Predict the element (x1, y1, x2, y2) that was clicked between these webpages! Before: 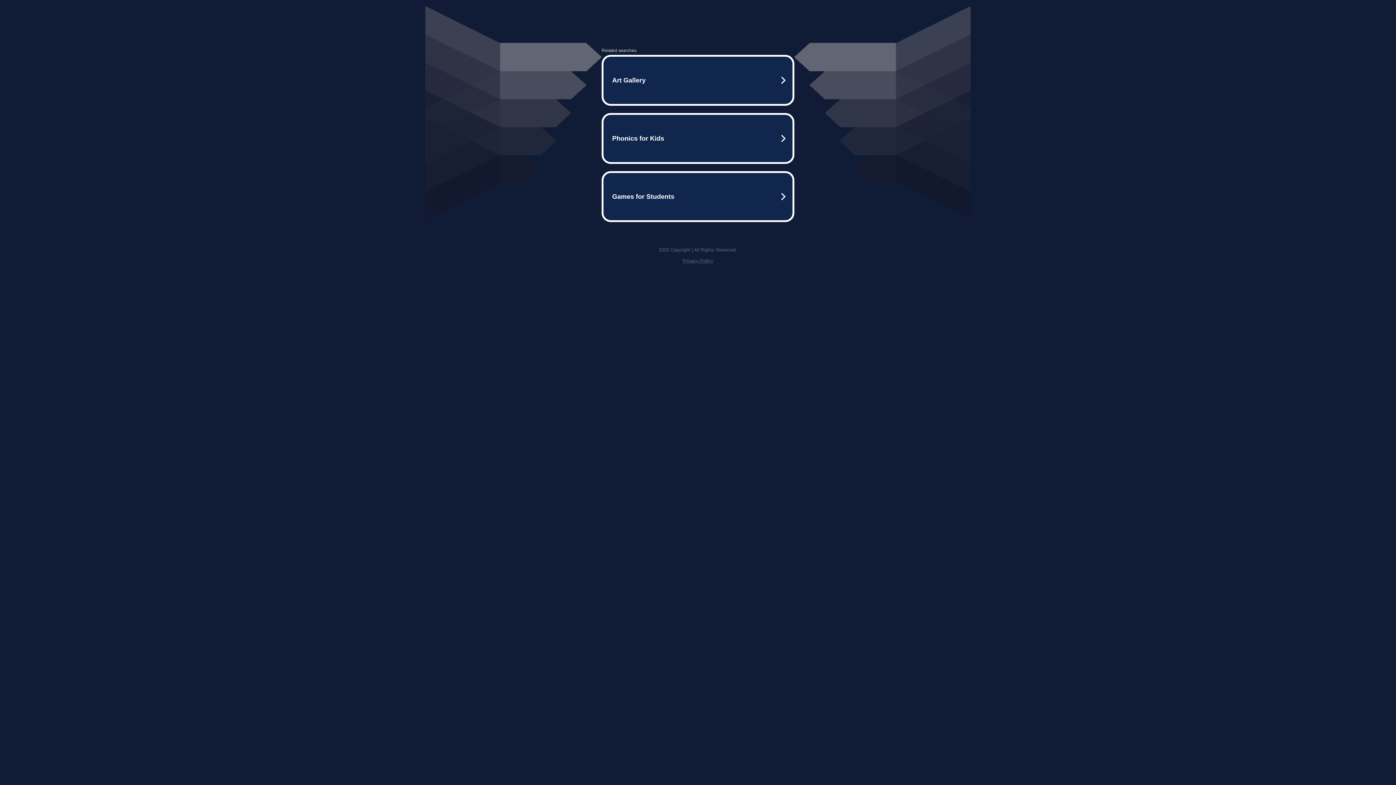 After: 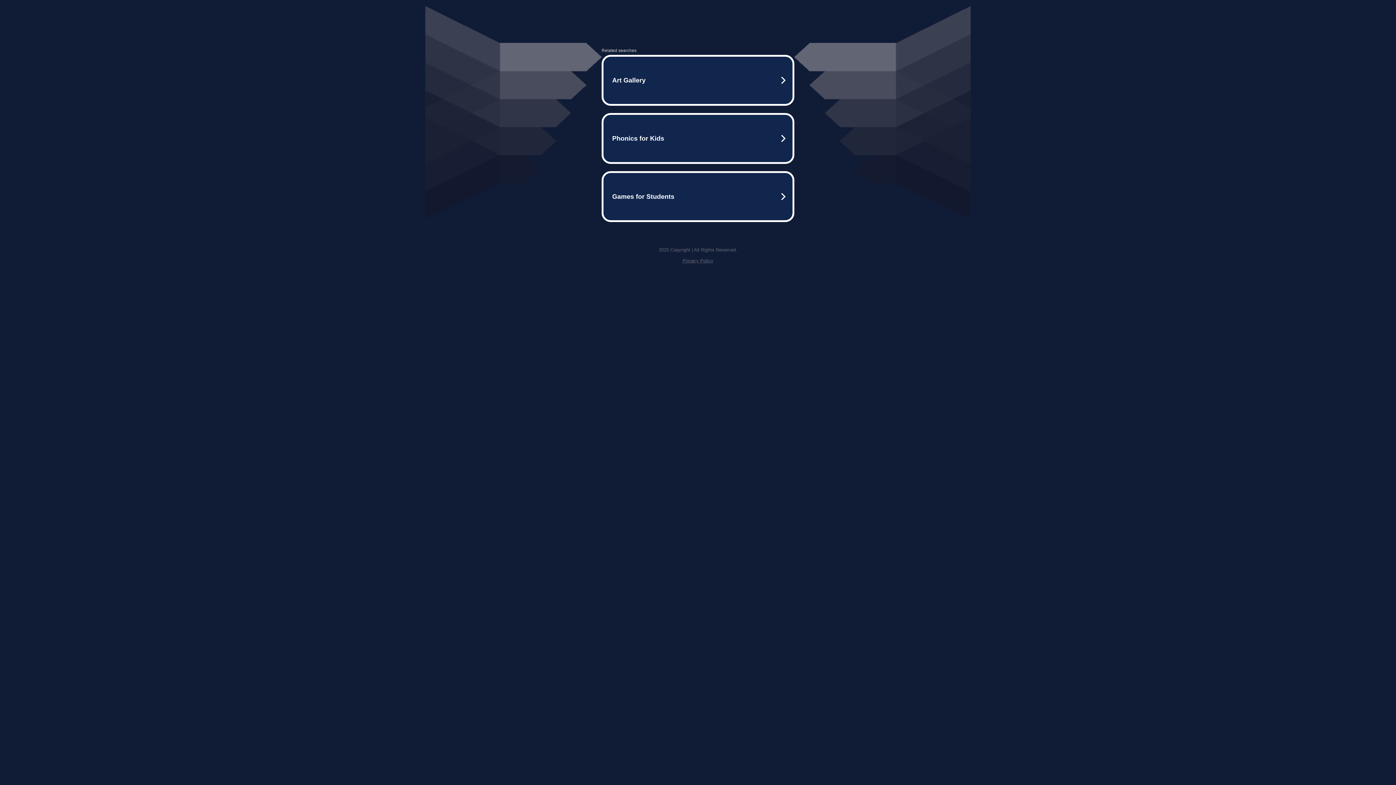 Action: bbox: (682, 258, 713, 263) label: Privacy Policy